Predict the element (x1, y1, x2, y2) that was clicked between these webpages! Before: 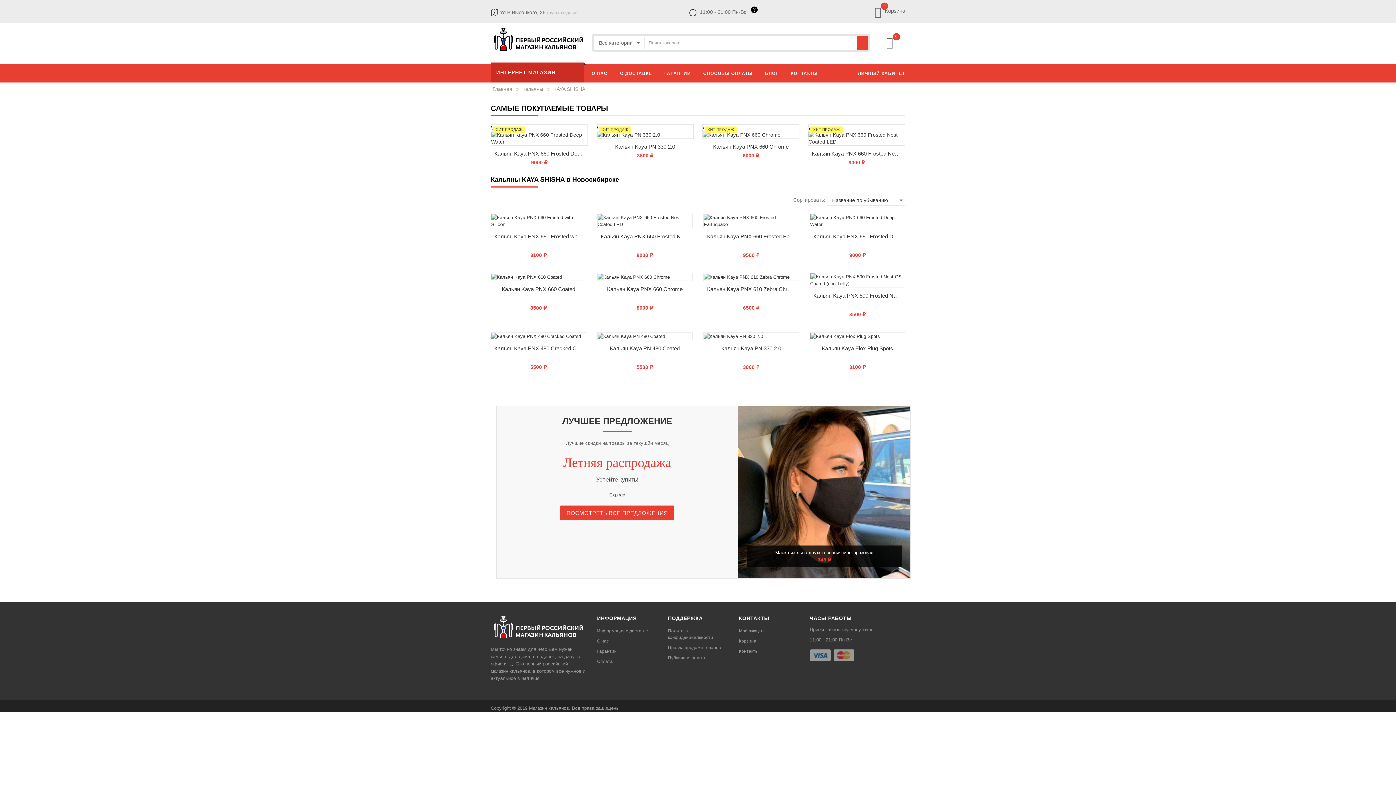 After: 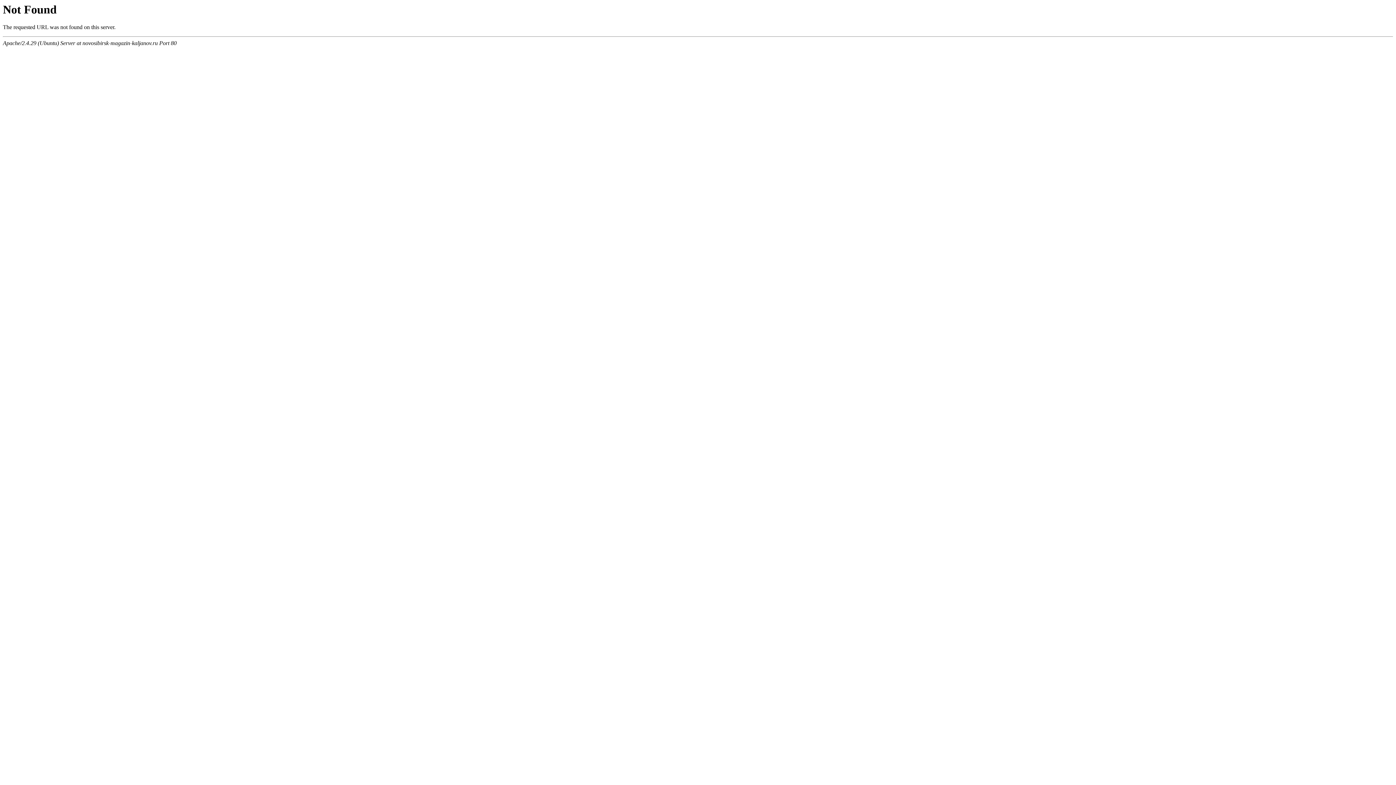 Action: bbox: (597, 332, 692, 339)